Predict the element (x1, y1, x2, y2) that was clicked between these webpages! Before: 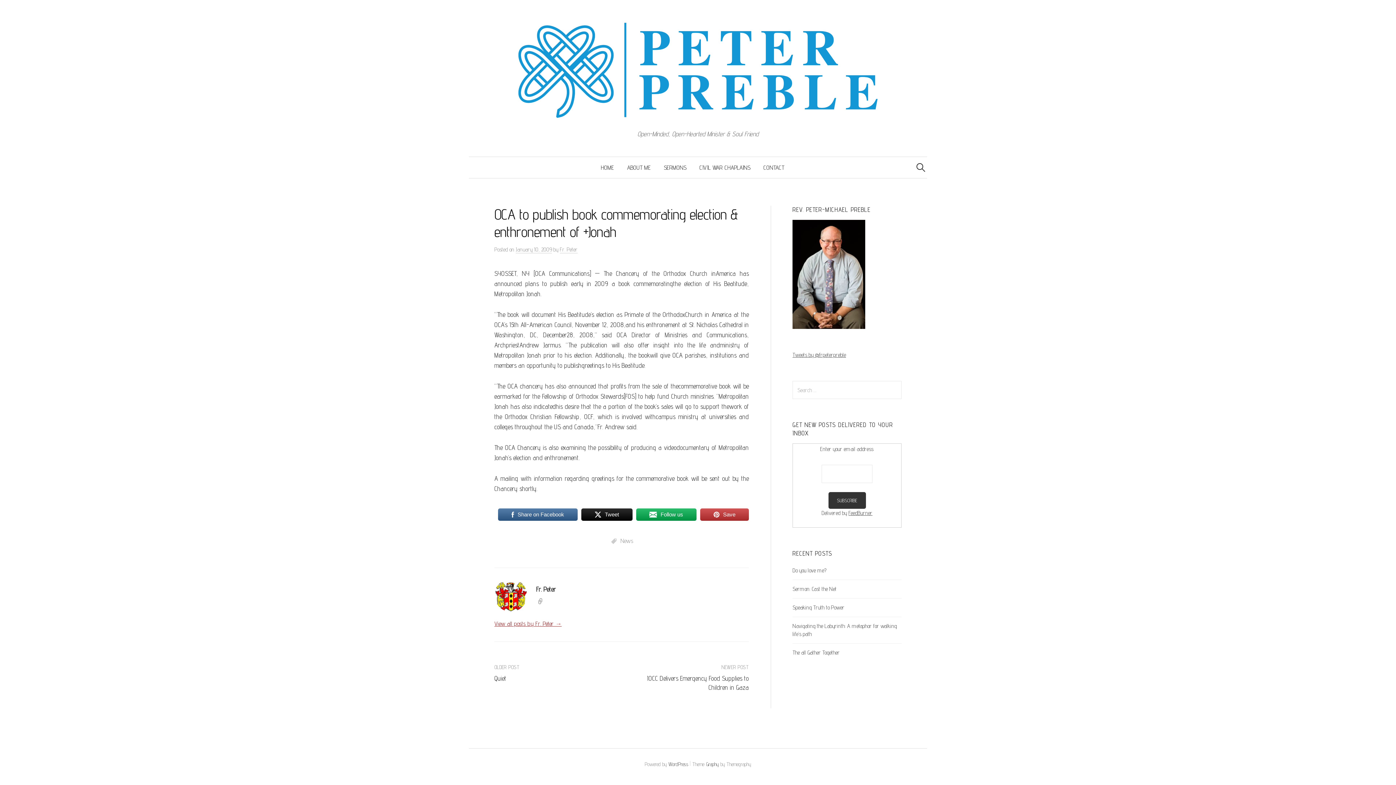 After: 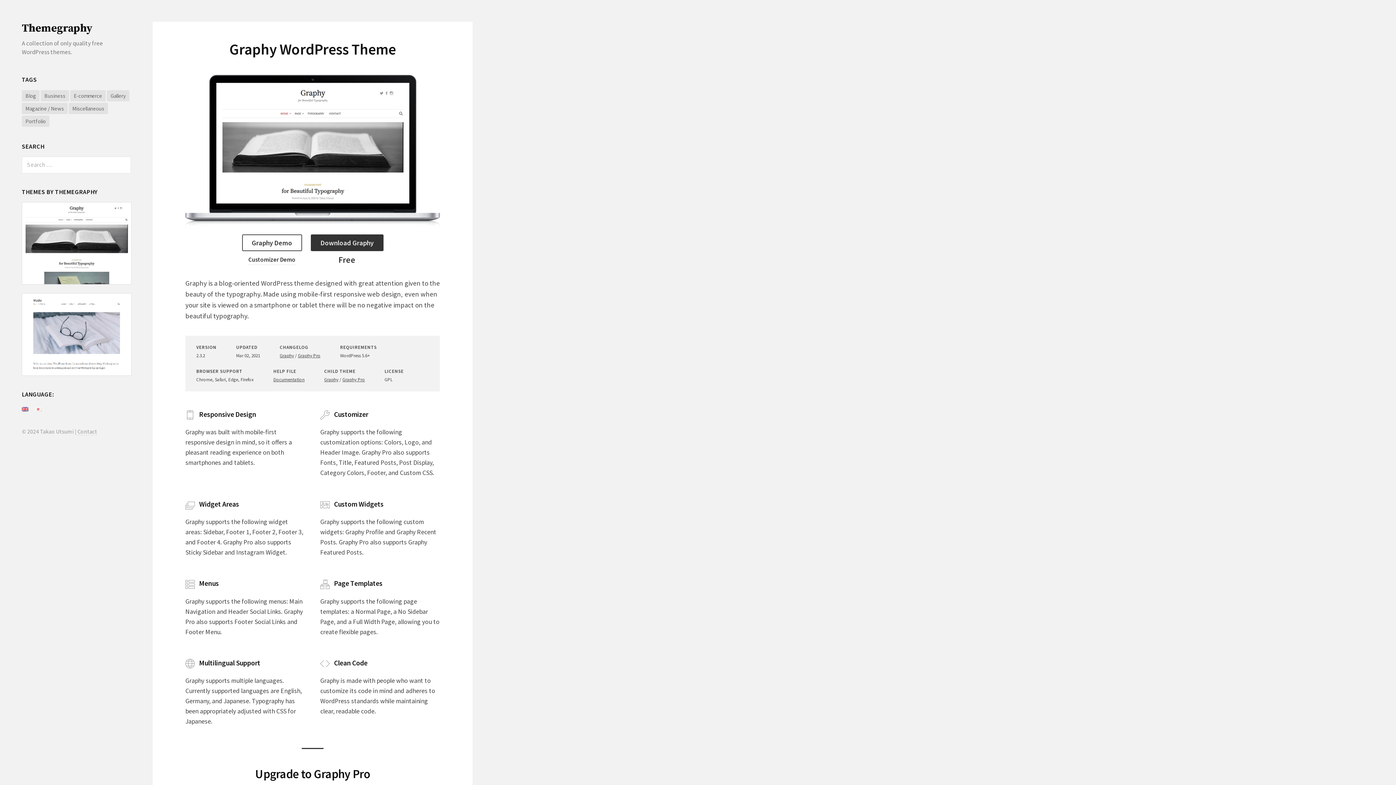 Action: label: Graphy bbox: (706, 761, 719, 767)